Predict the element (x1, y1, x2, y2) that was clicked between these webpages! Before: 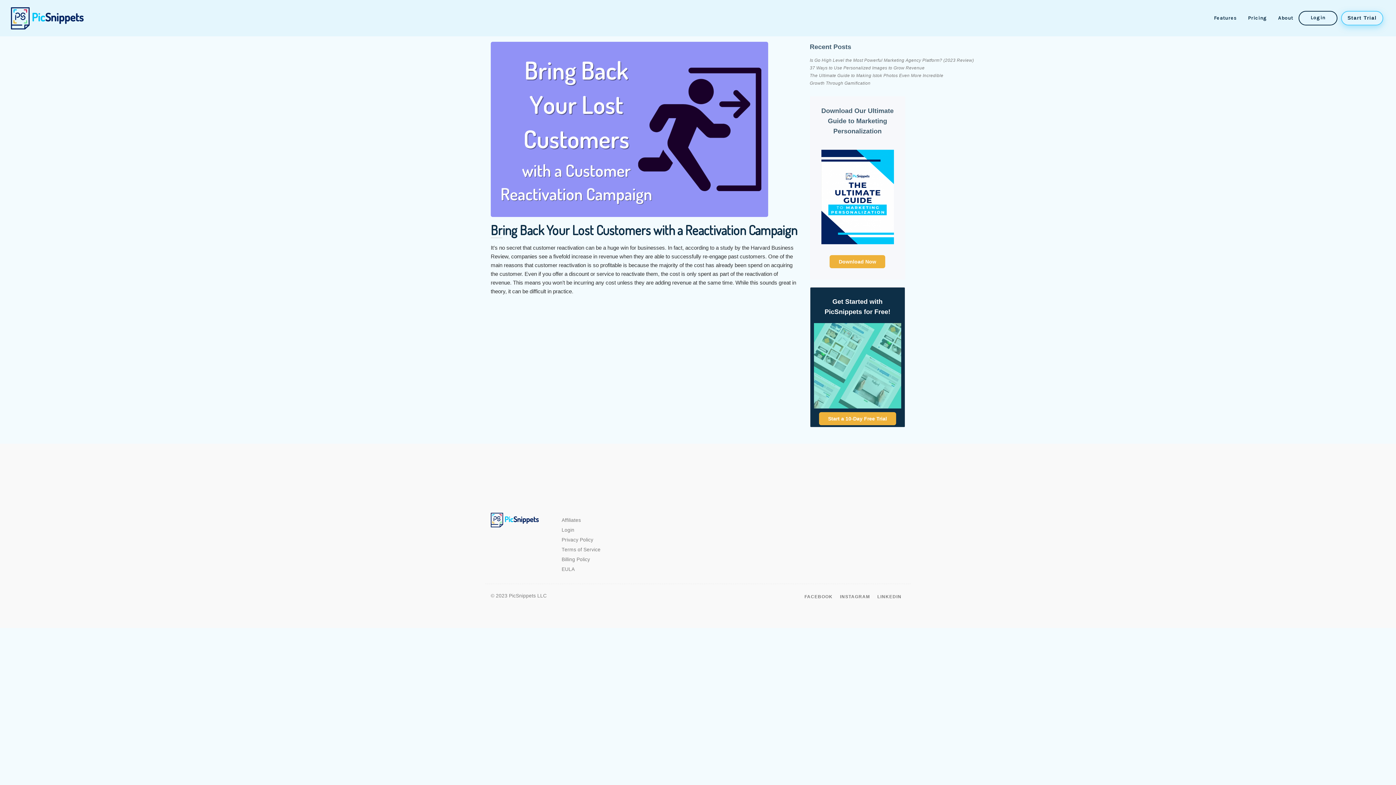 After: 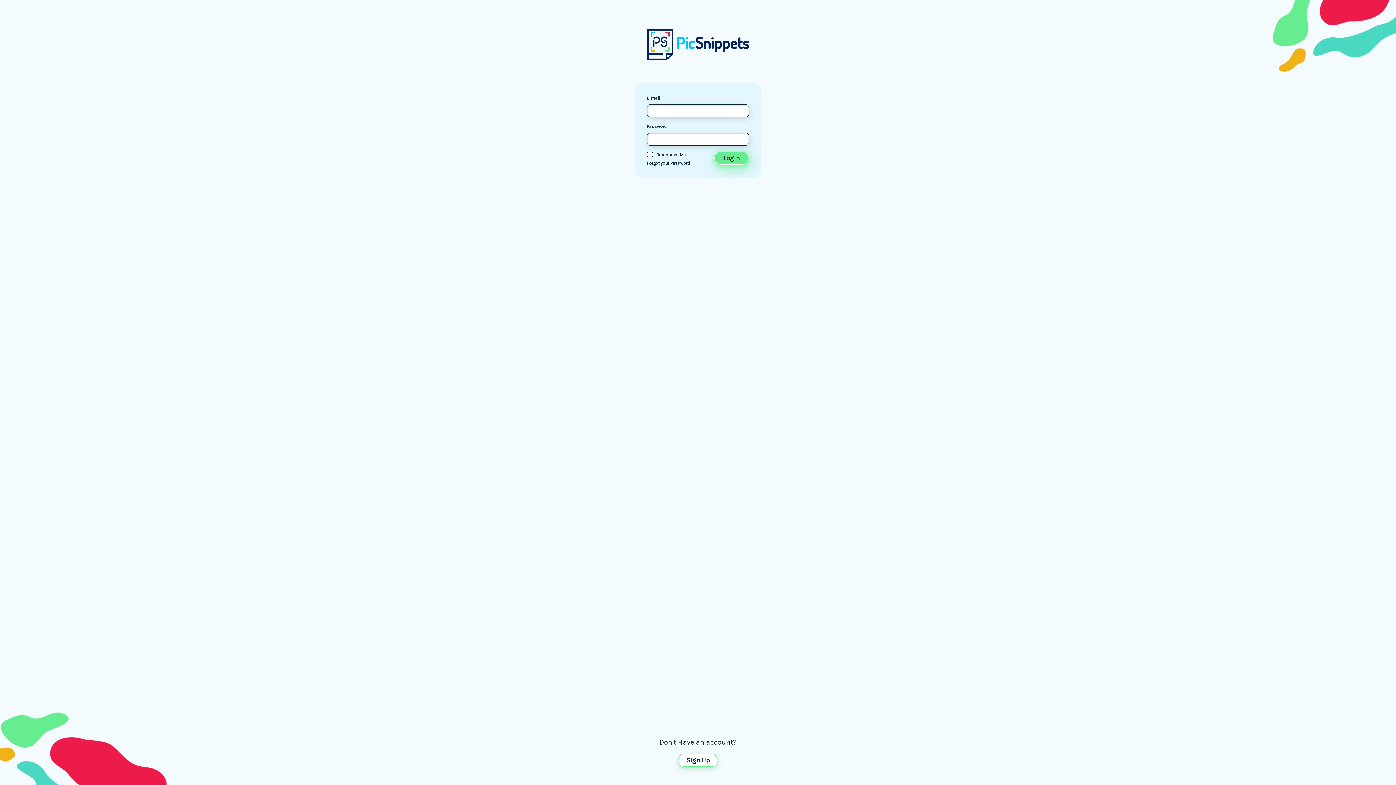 Action: bbox: (1305, 11, 1331, 28) label: Login